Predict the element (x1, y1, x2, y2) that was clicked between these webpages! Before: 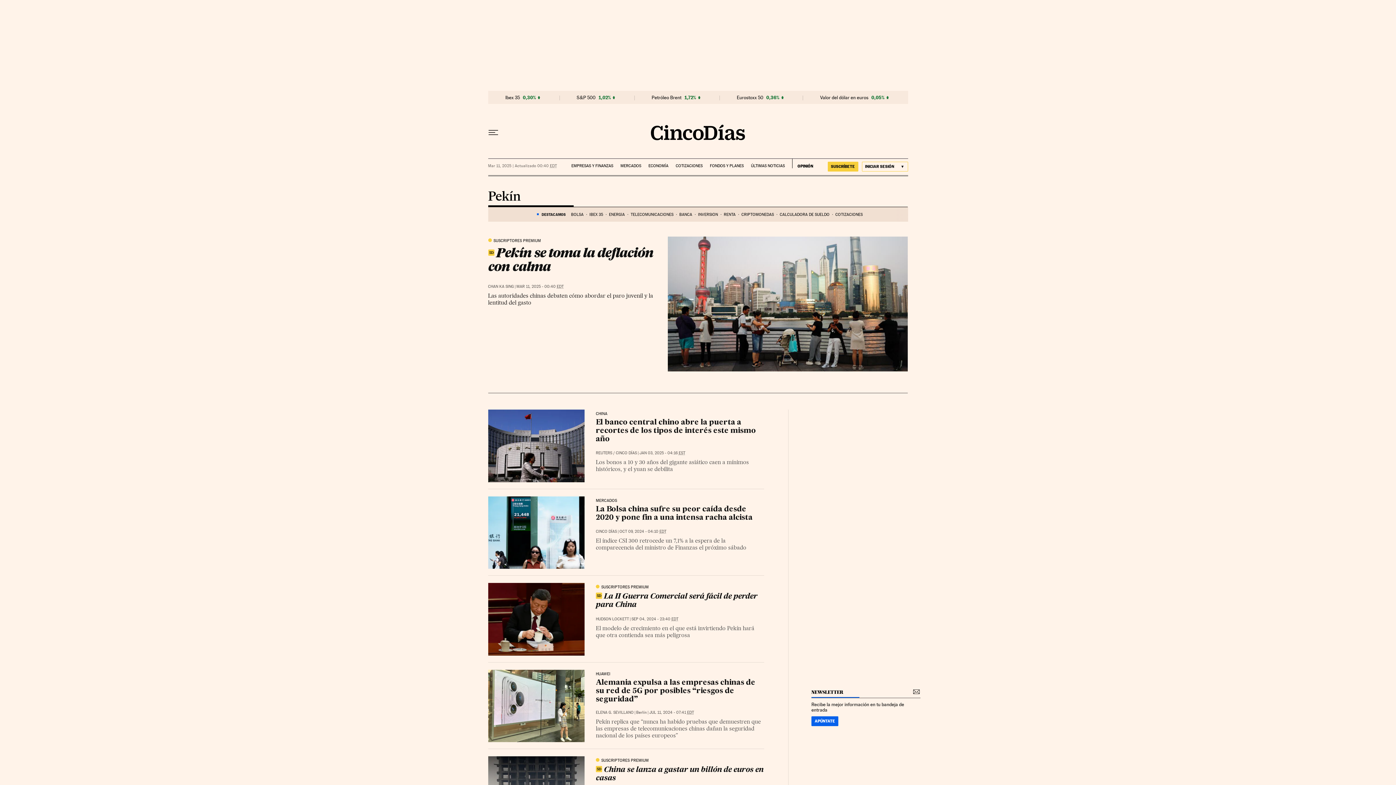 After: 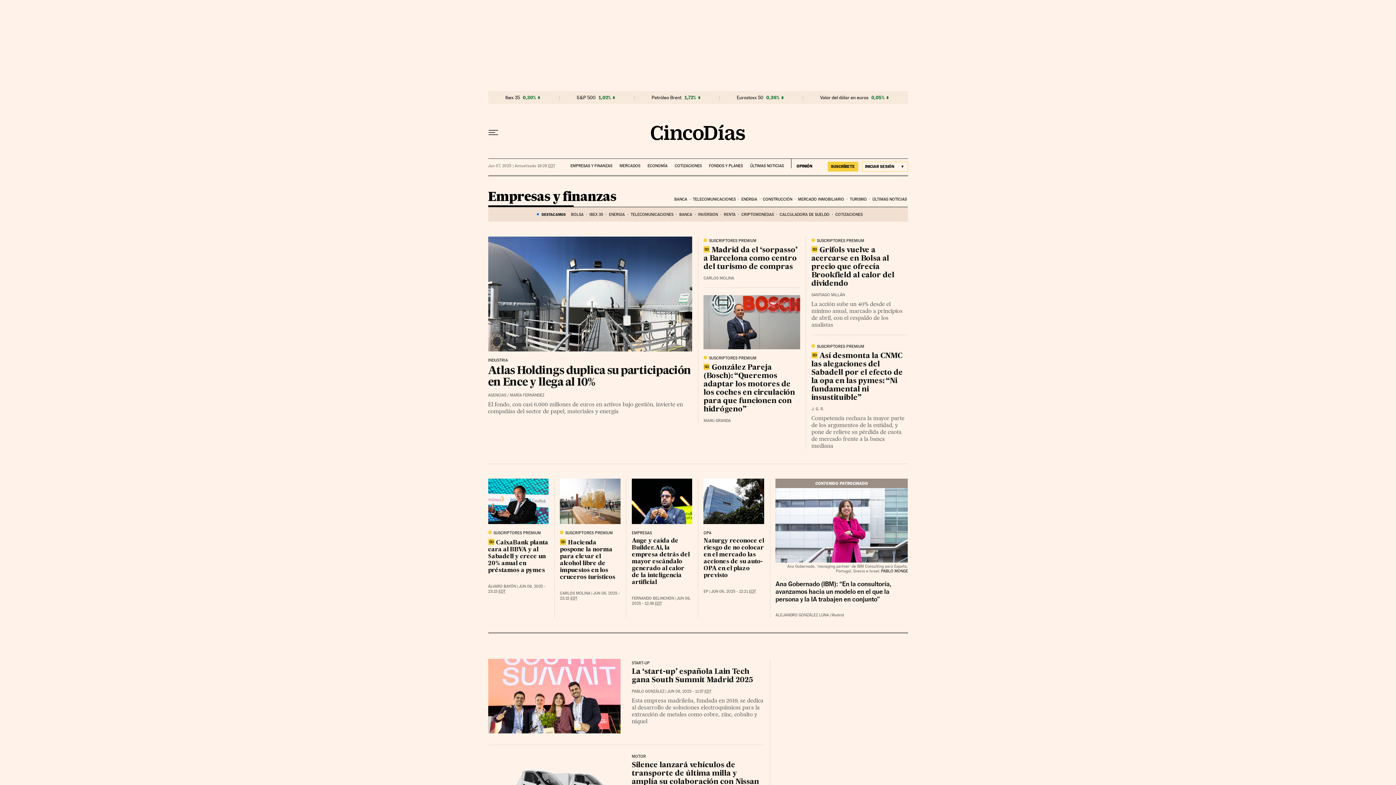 Action: bbox: (571, 158, 613, 168) label: EMPRESAS Y FINANZAS